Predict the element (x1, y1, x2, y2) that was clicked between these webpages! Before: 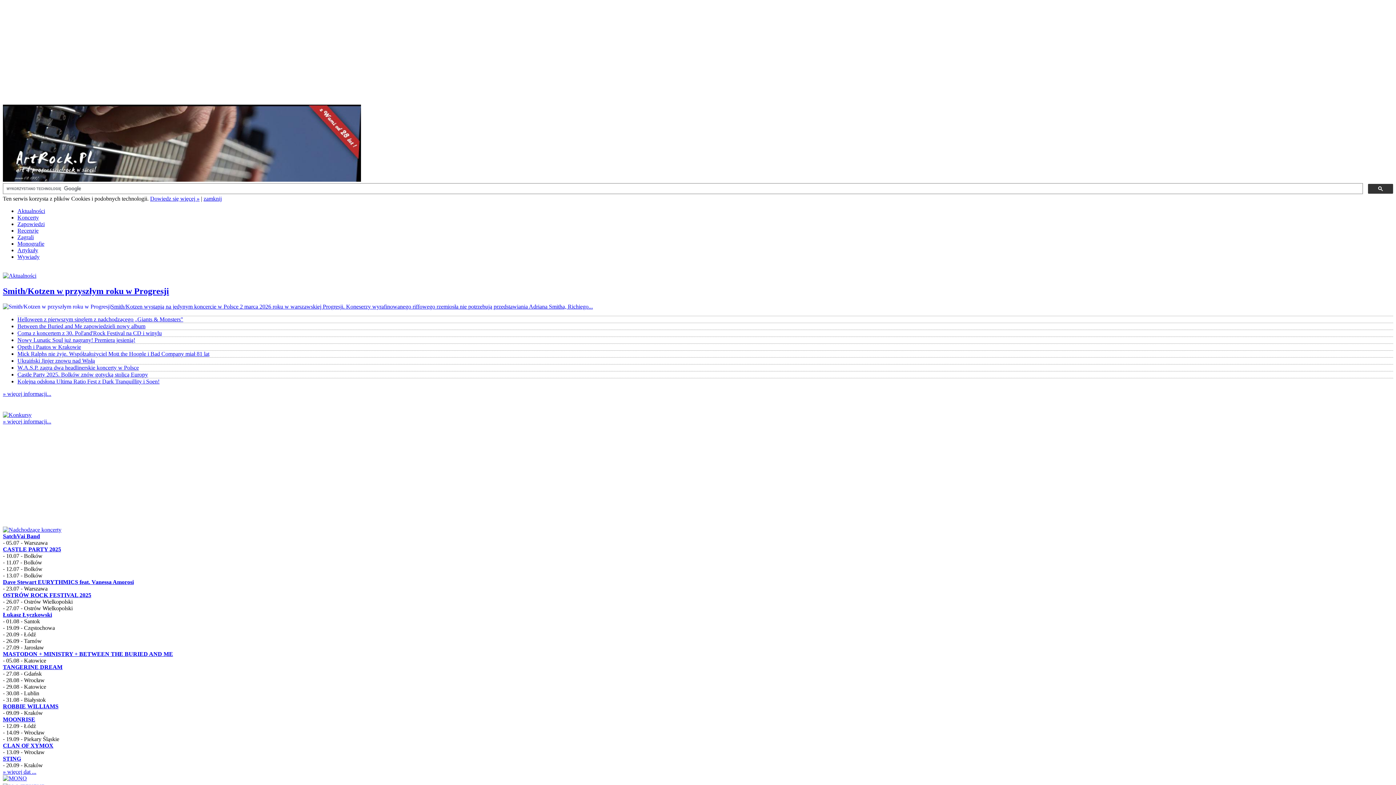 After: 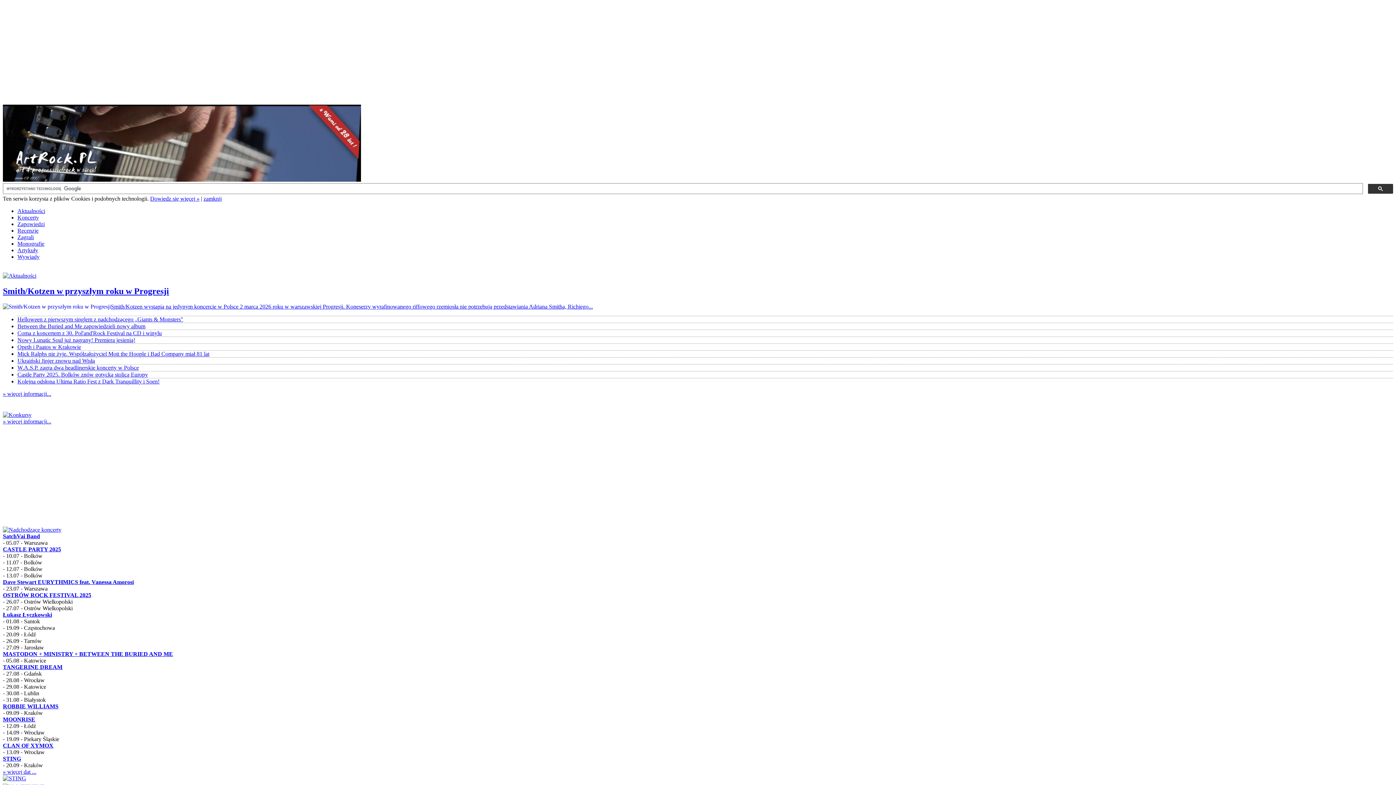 Action: bbox: (17, 357, 94, 363) label: Ukraiński Jinjer znowu nad Wisłą